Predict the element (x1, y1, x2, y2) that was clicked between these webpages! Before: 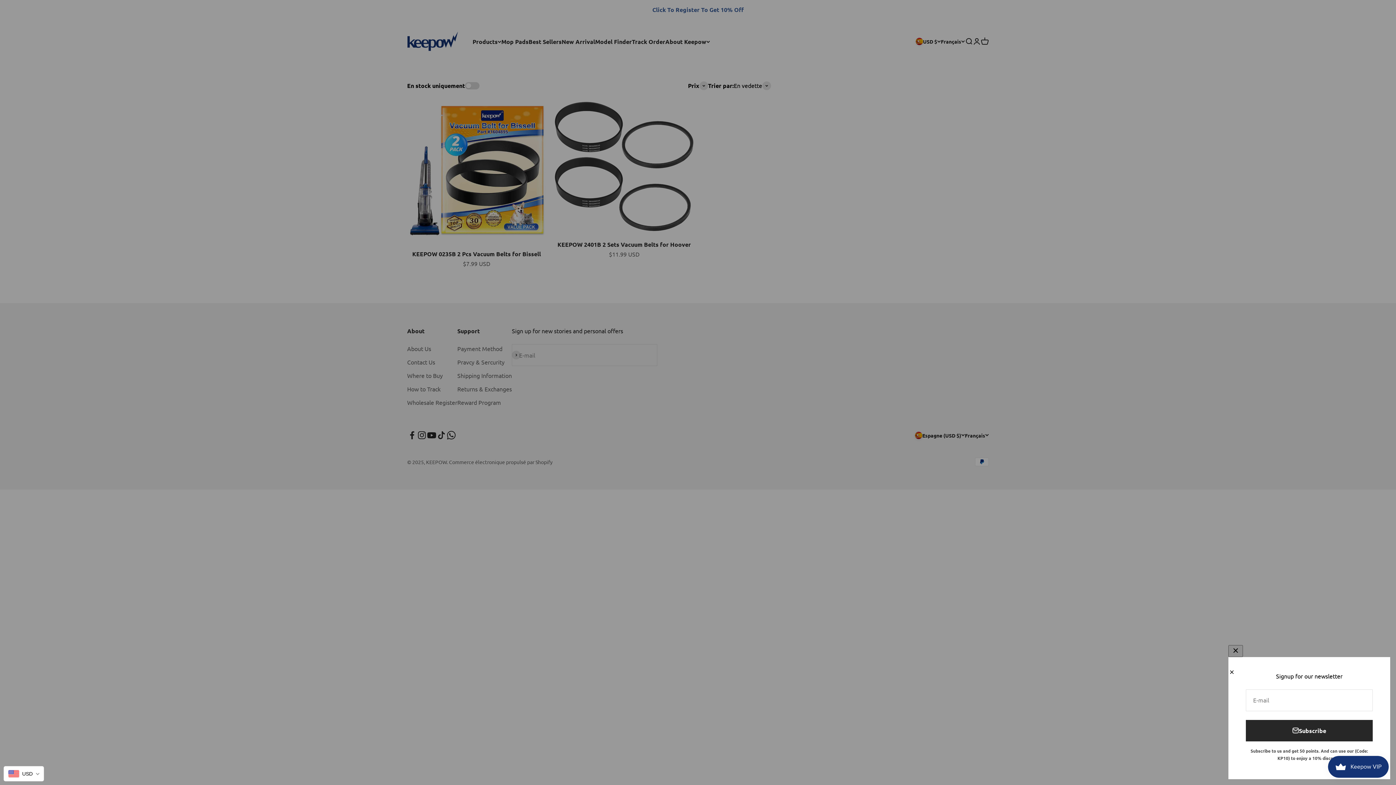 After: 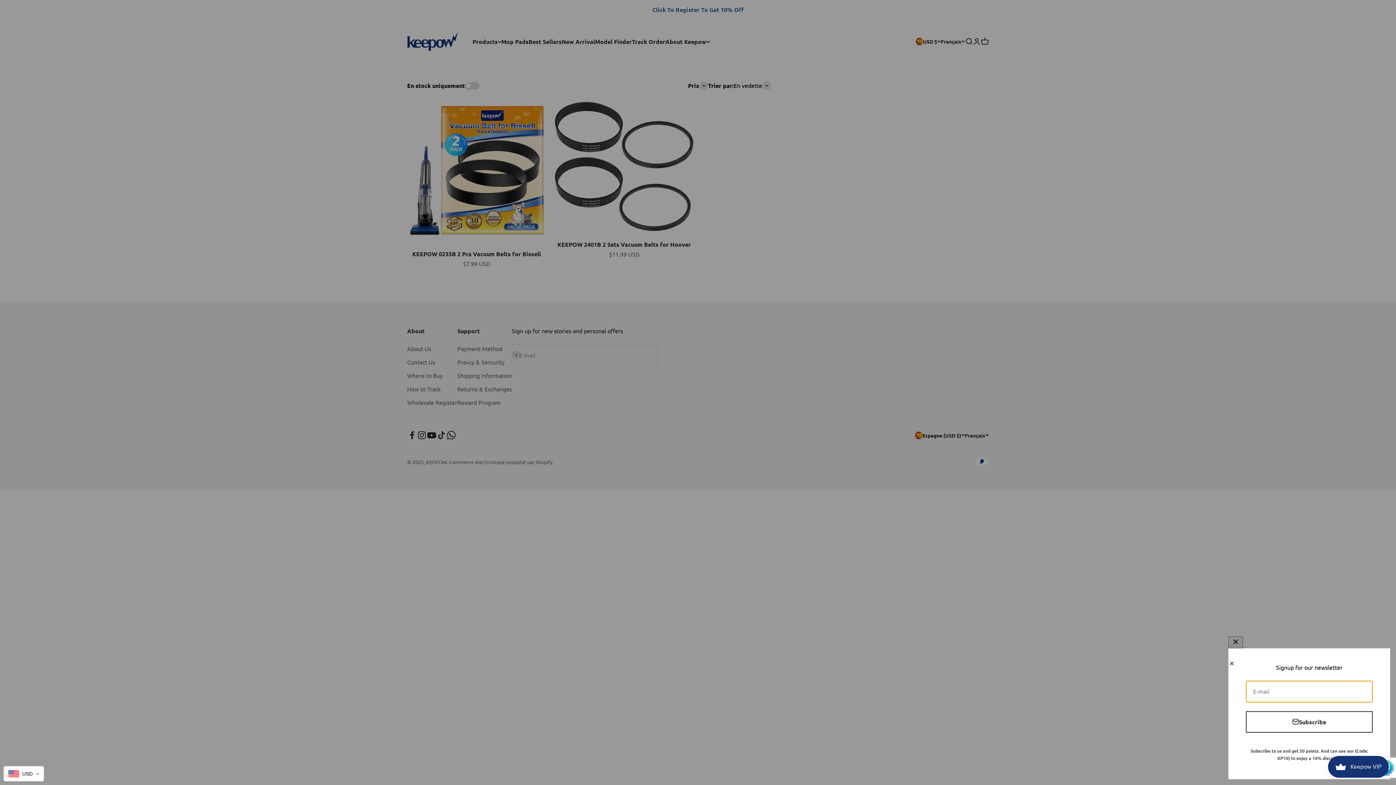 Action: label: Subscribe bbox: (1246, 720, 1373, 741)